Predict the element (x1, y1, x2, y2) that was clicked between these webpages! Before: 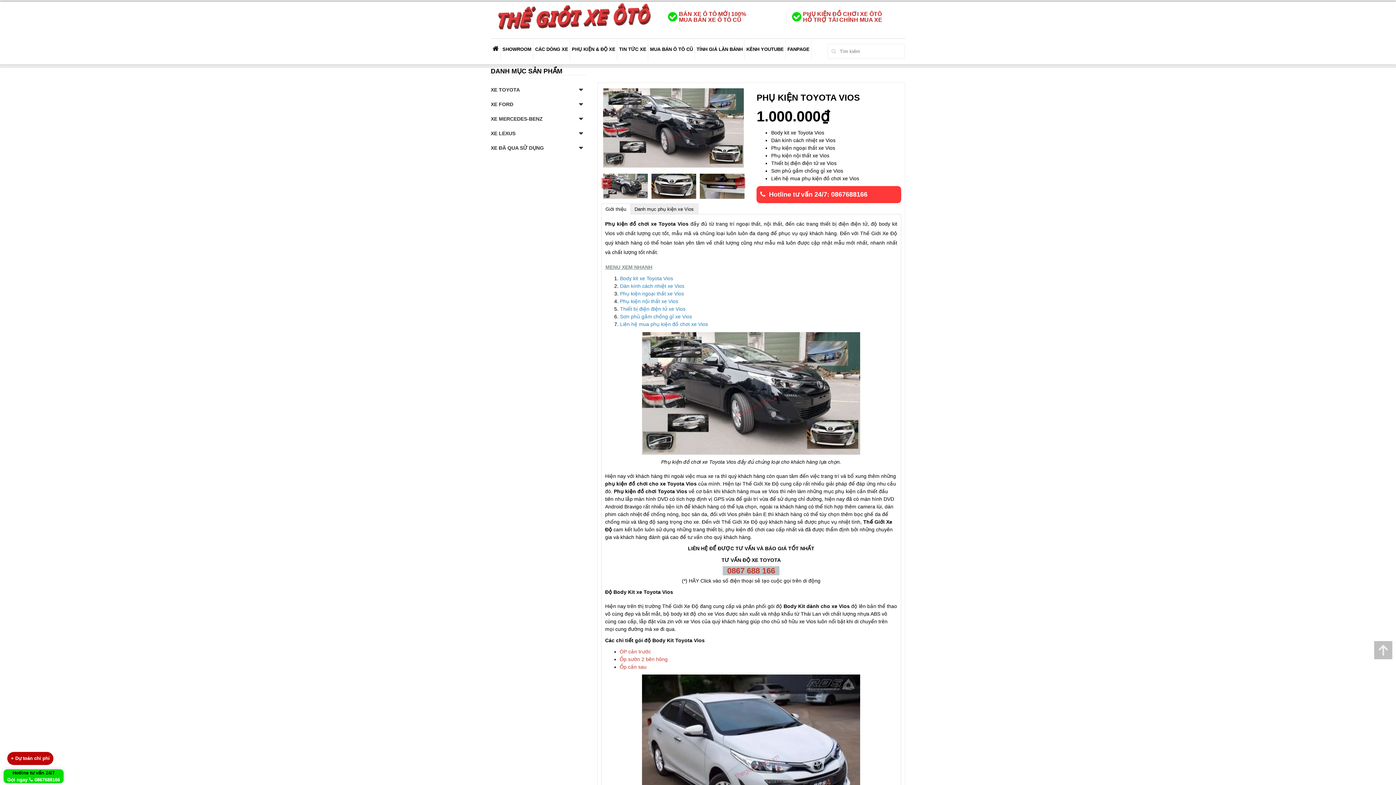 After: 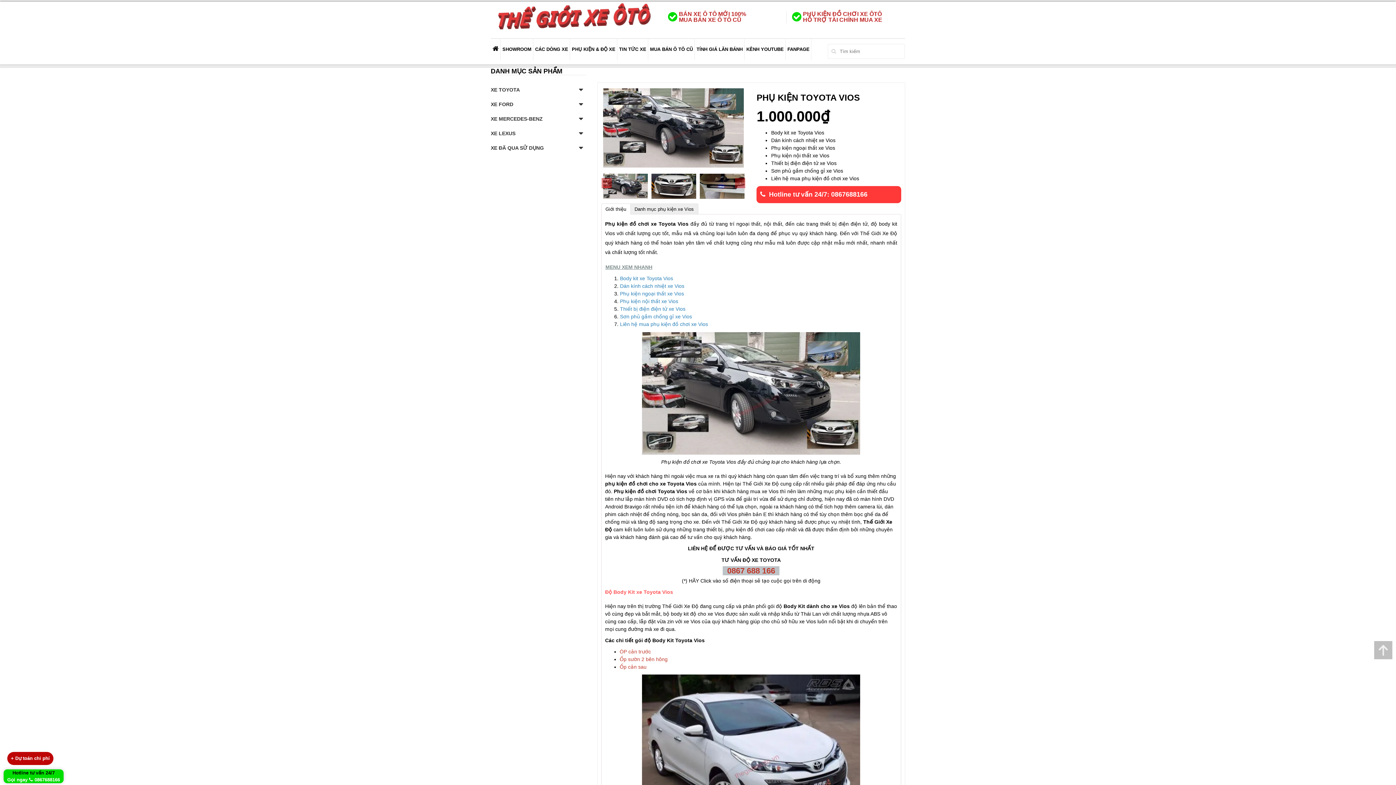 Action: bbox: (605, 589, 673, 595) label: Độ Body Kit xe Toyota Vios